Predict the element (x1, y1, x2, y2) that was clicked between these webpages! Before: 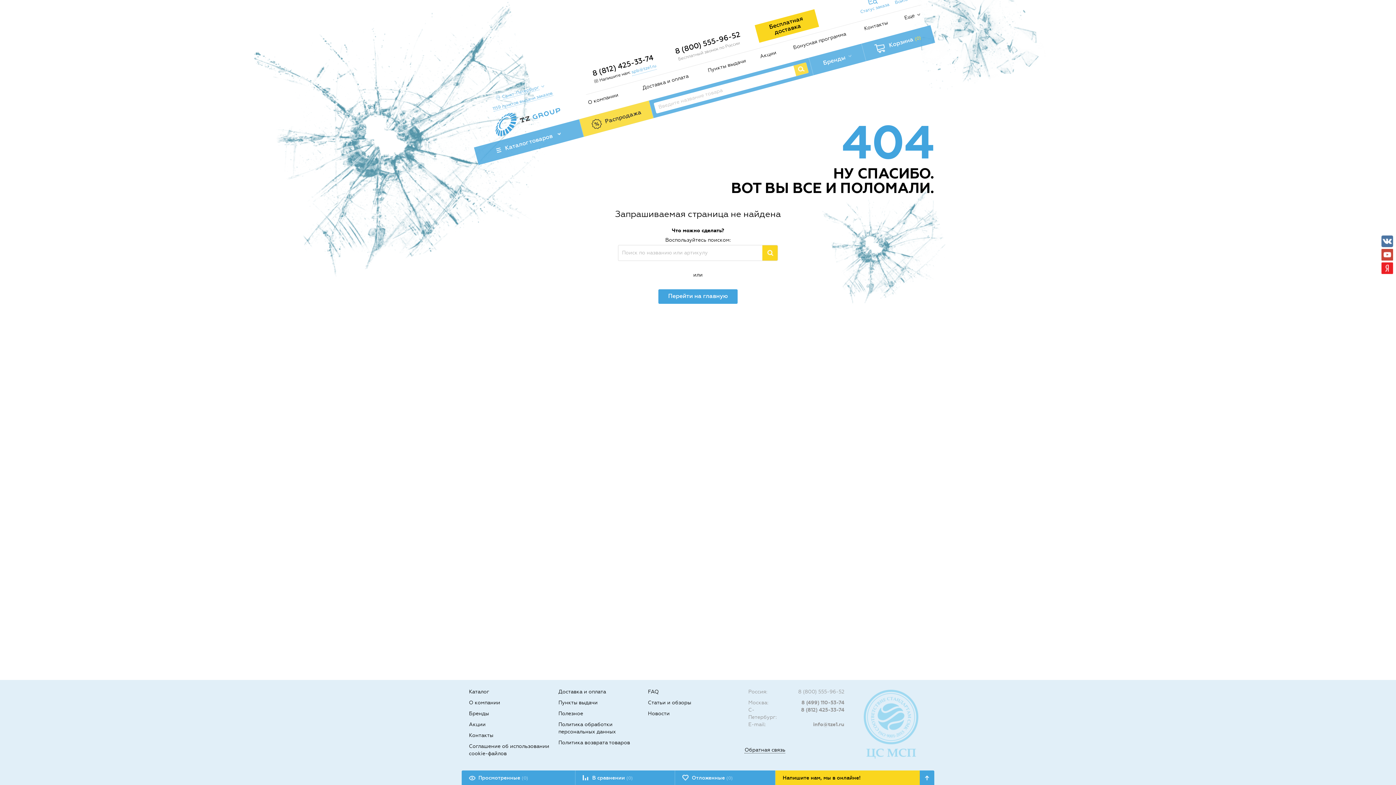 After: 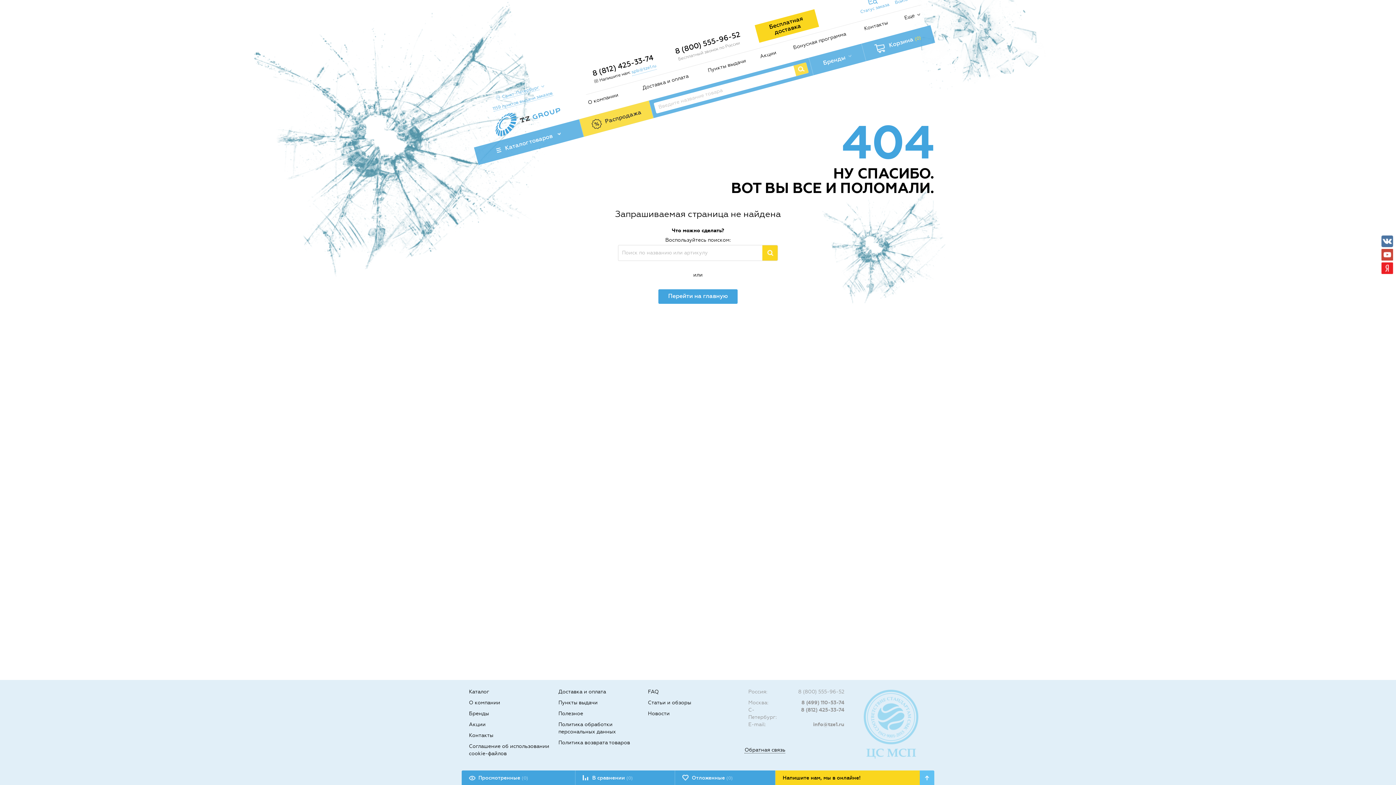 Action: bbox: (920, 770, 934, 785)